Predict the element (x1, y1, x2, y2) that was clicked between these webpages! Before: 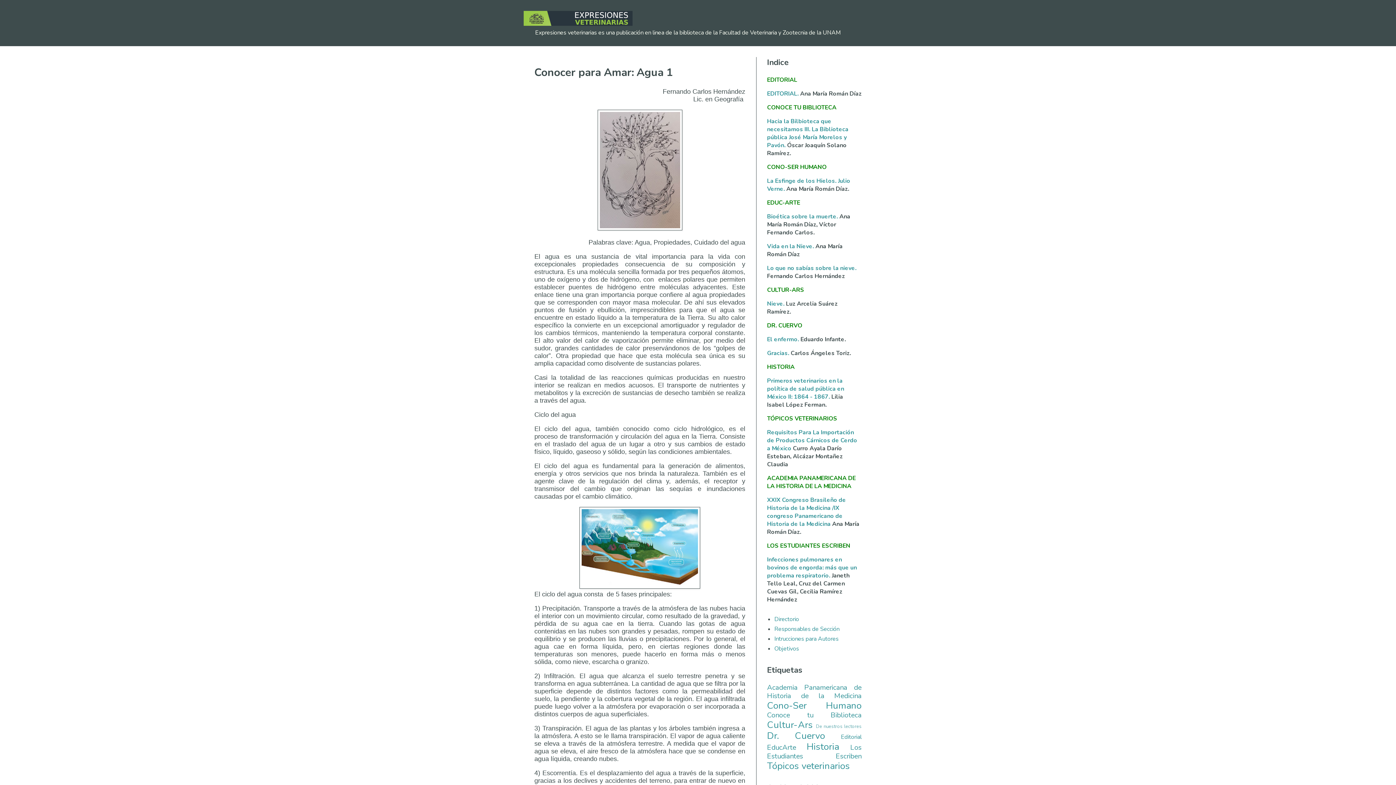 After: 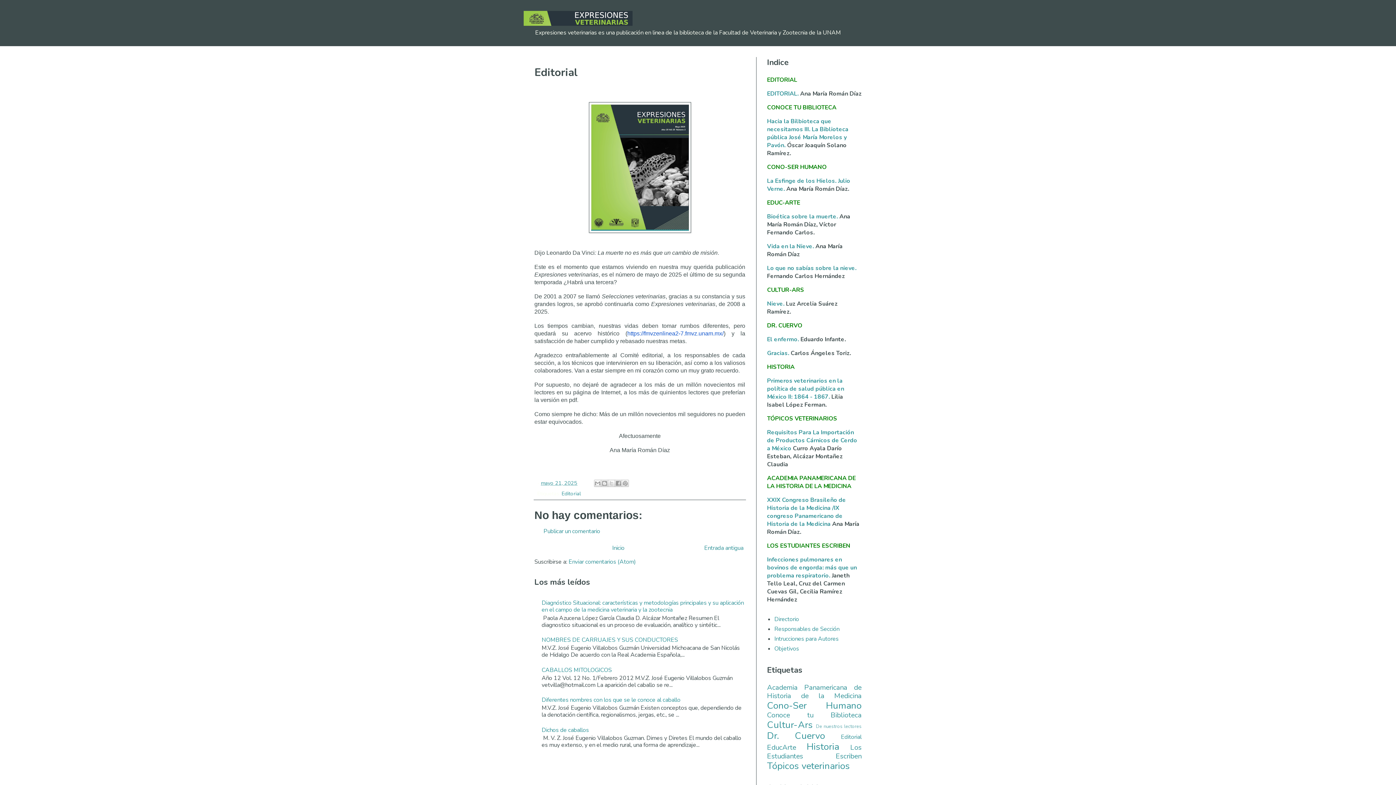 Action: bbox: (767, 89, 798, 97) label: EDITORIAL.